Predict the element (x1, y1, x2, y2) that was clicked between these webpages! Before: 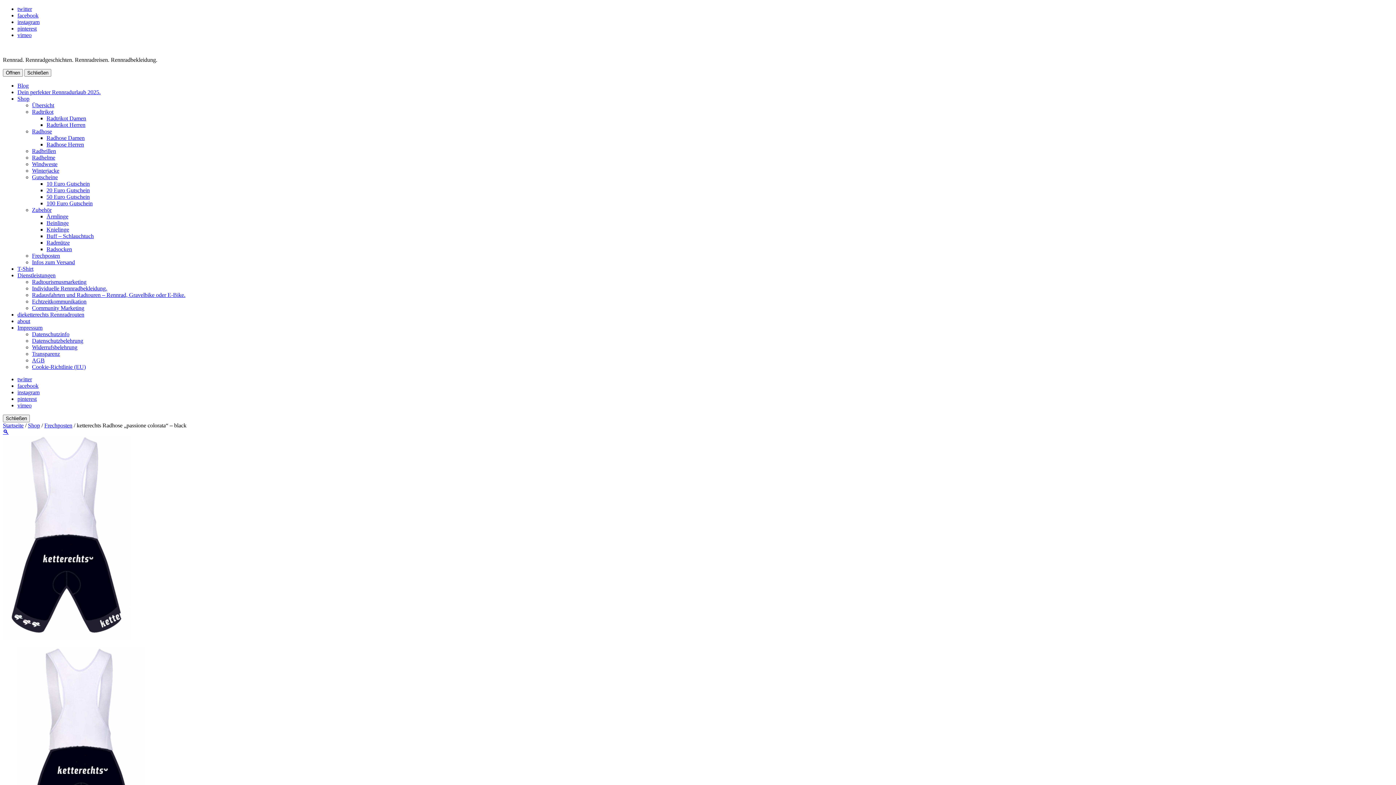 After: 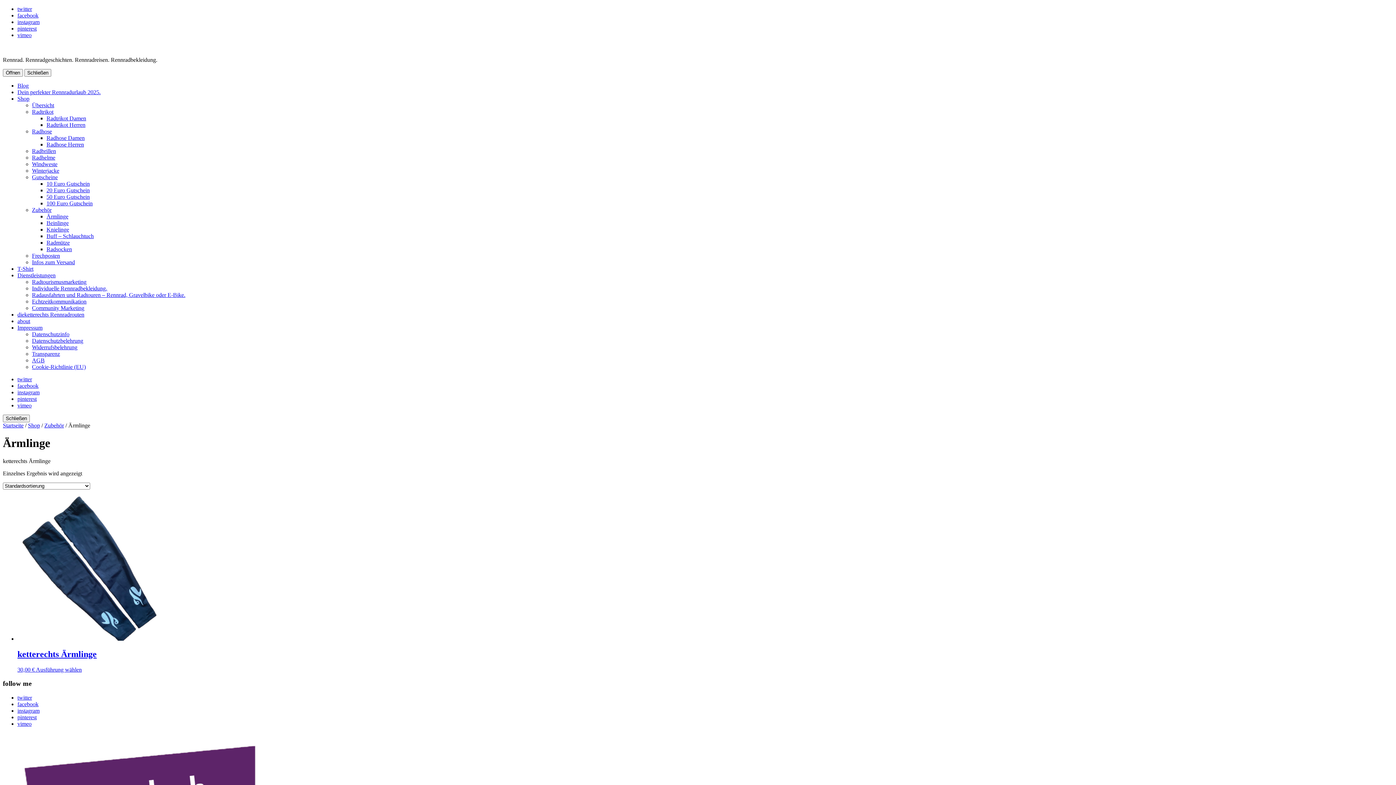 Action: label: Ärmlinge bbox: (46, 213, 68, 219)